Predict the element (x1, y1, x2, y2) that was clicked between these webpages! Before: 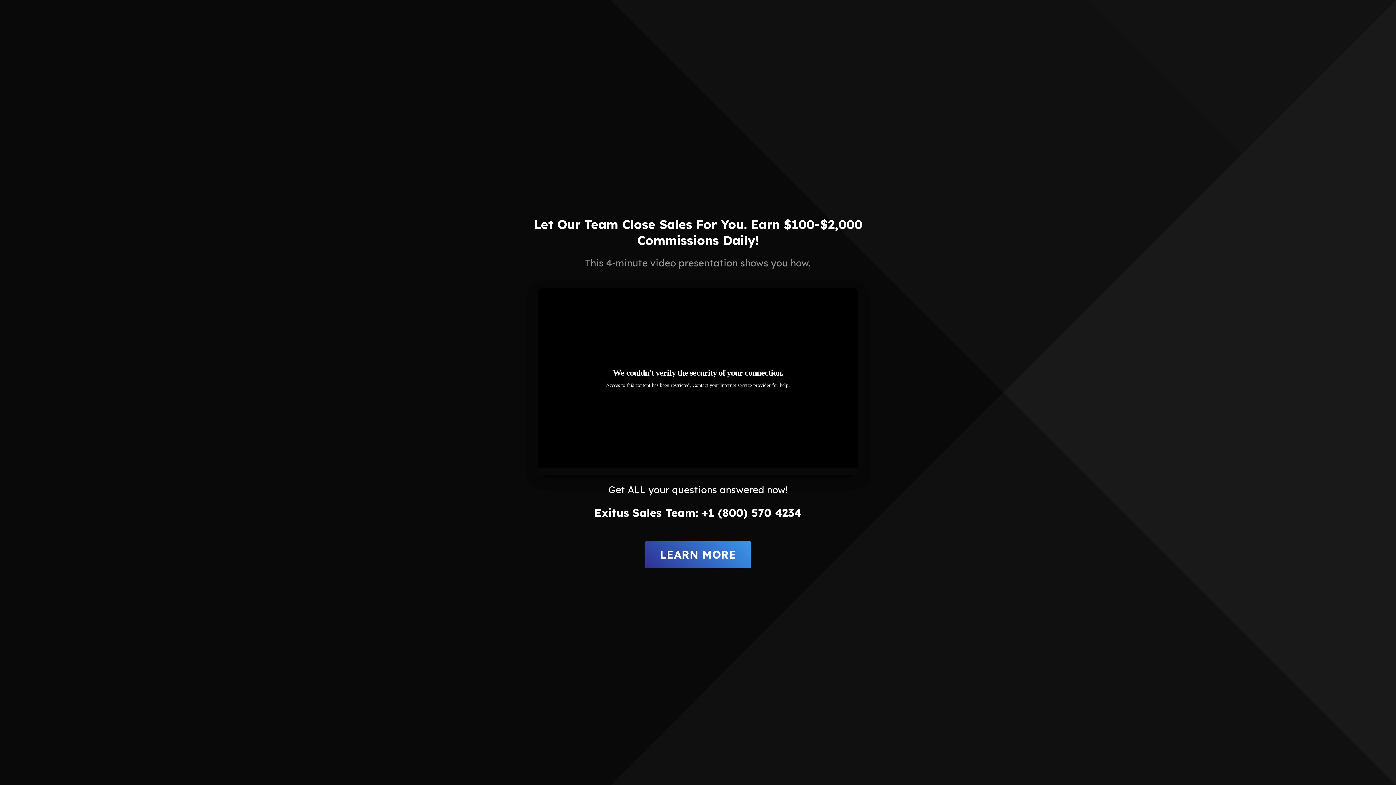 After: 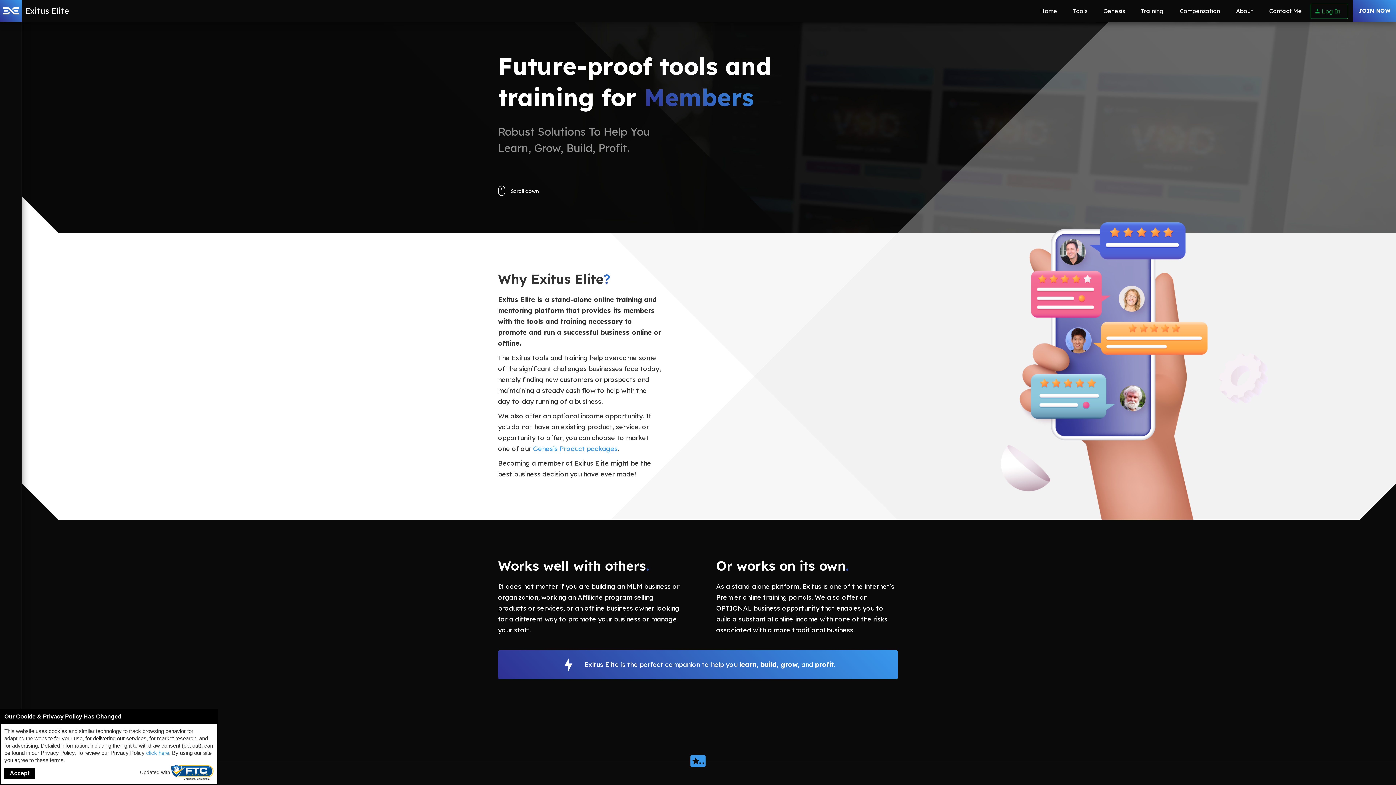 Action: label: LEARN MORE bbox: (645, 541, 750, 568)